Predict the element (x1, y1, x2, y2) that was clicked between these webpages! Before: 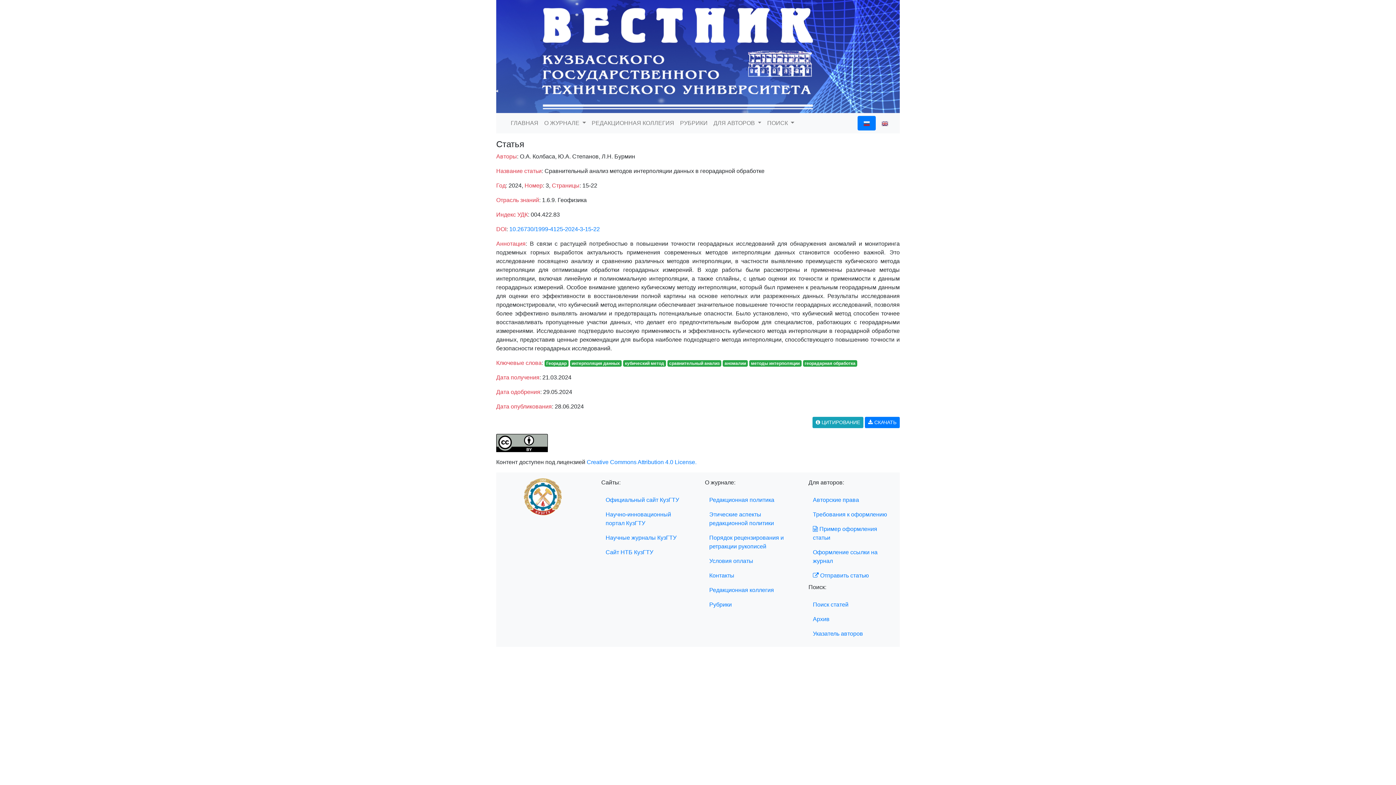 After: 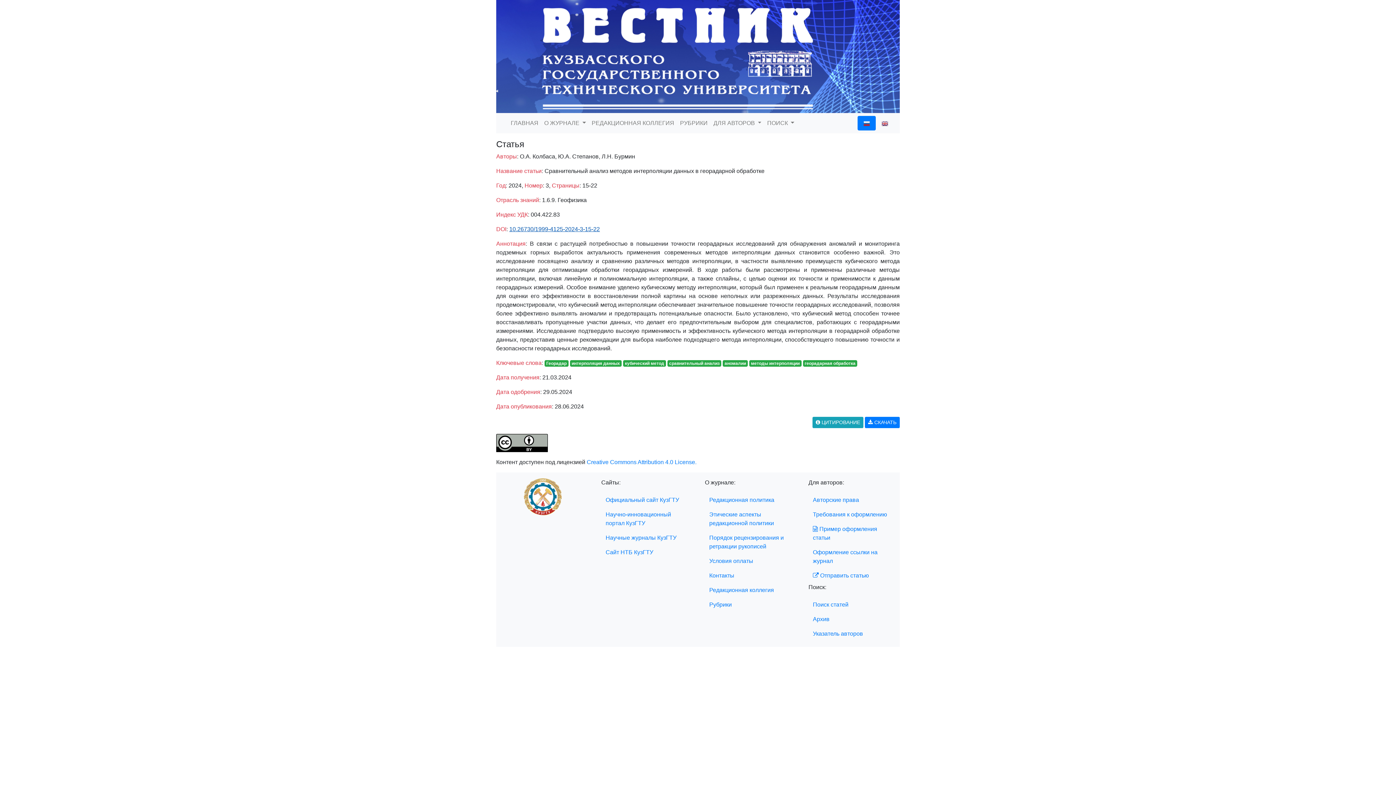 Action: label: 10.26730/1999-4125-2024-3-15-22 bbox: (509, 226, 600, 232)